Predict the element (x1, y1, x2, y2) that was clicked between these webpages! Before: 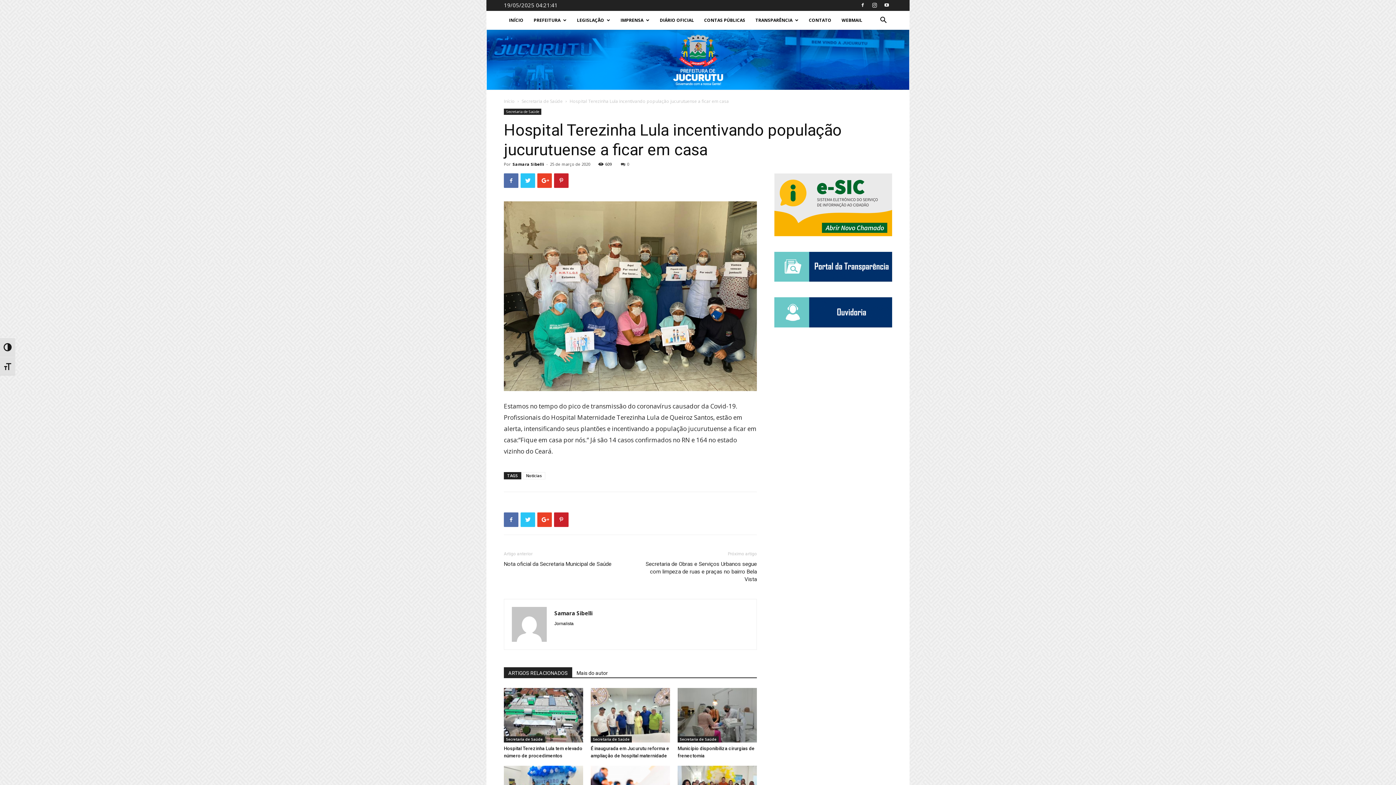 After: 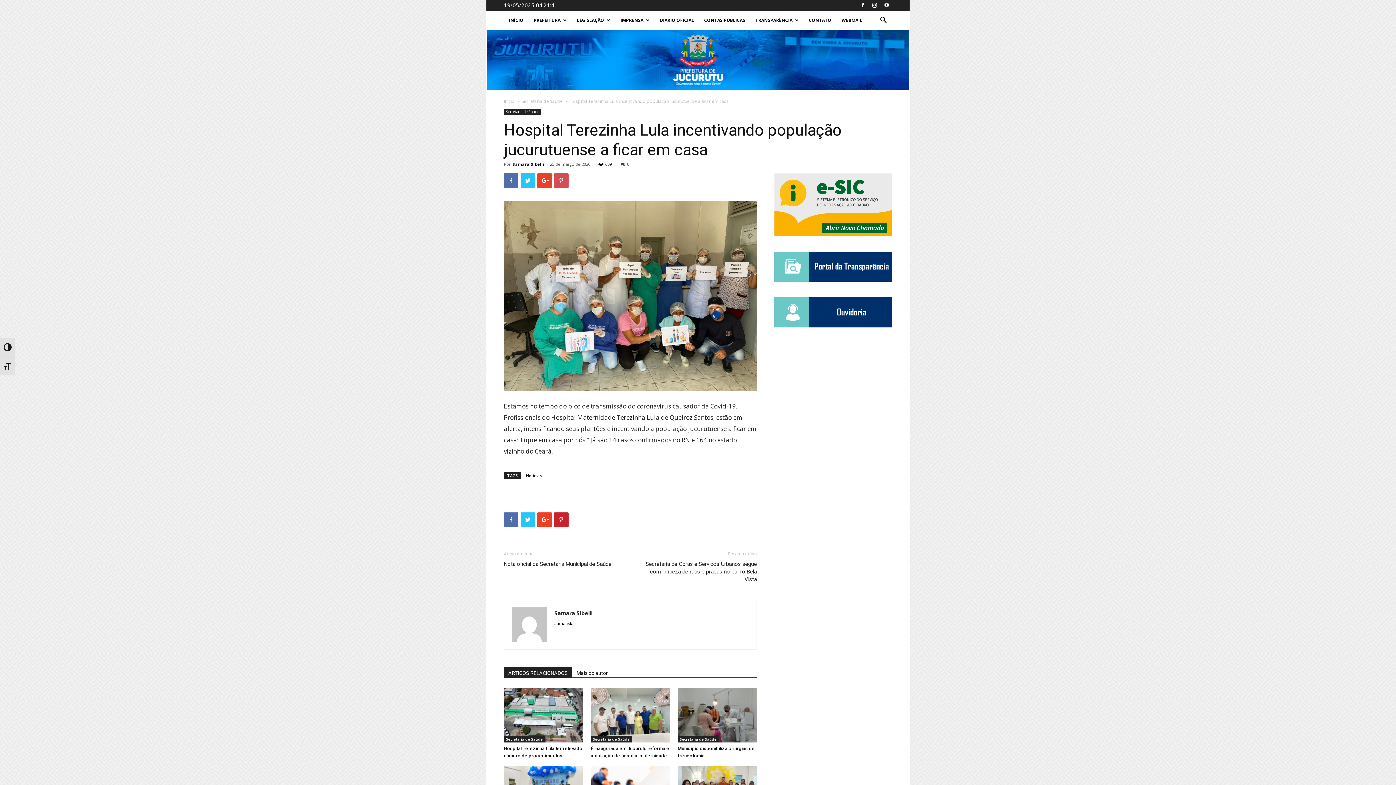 Action: bbox: (554, 173, 568, 188)